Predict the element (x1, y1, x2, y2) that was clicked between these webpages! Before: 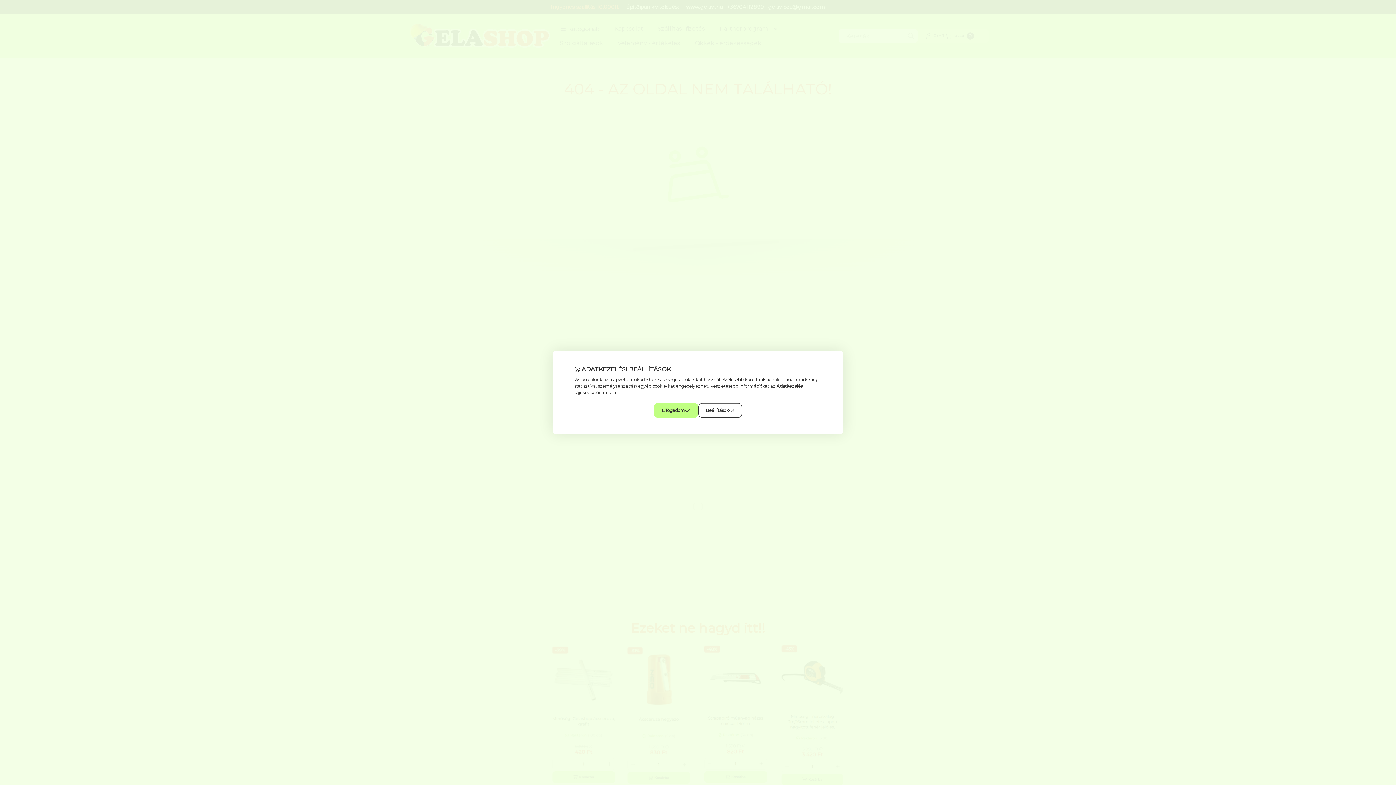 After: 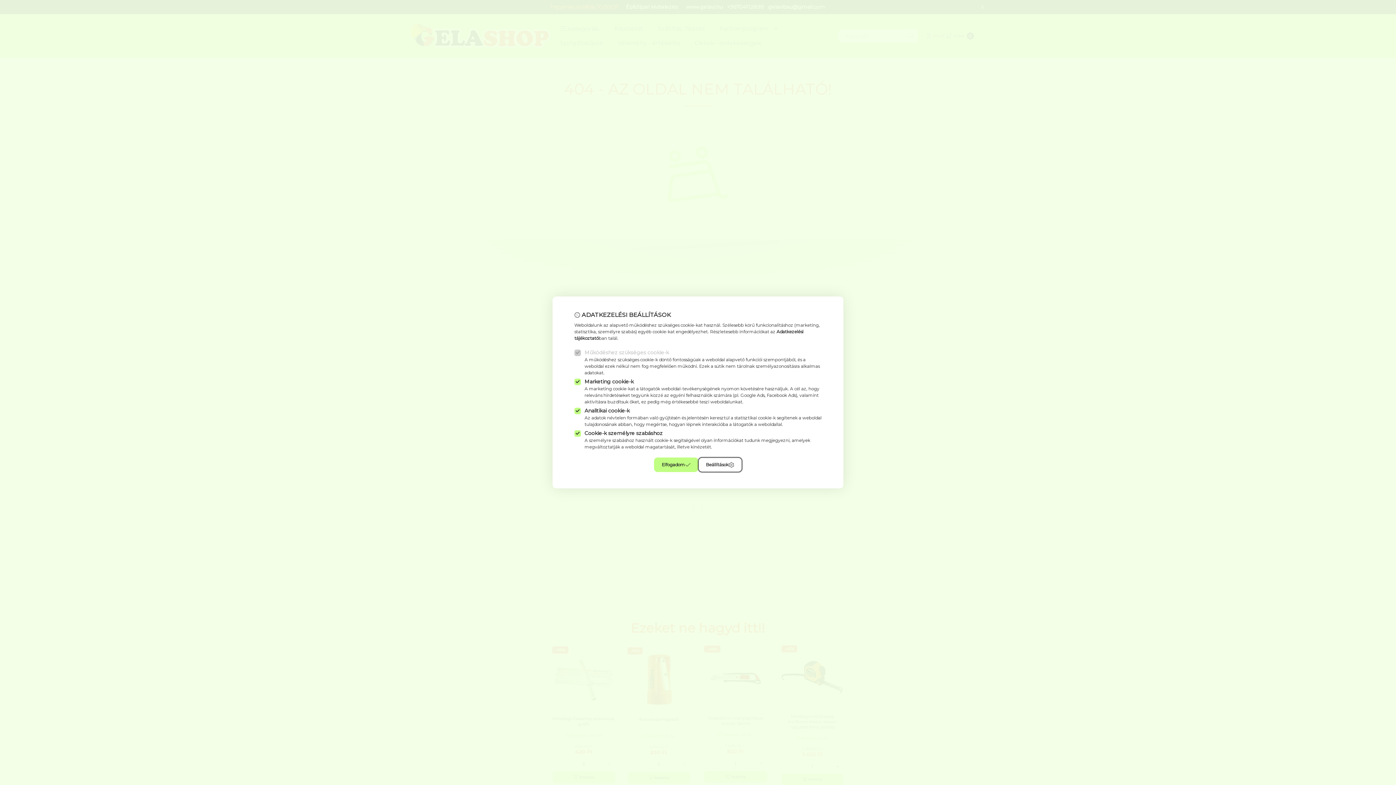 Action: label: Beállítások bbox: (698, 403, 742, 418)